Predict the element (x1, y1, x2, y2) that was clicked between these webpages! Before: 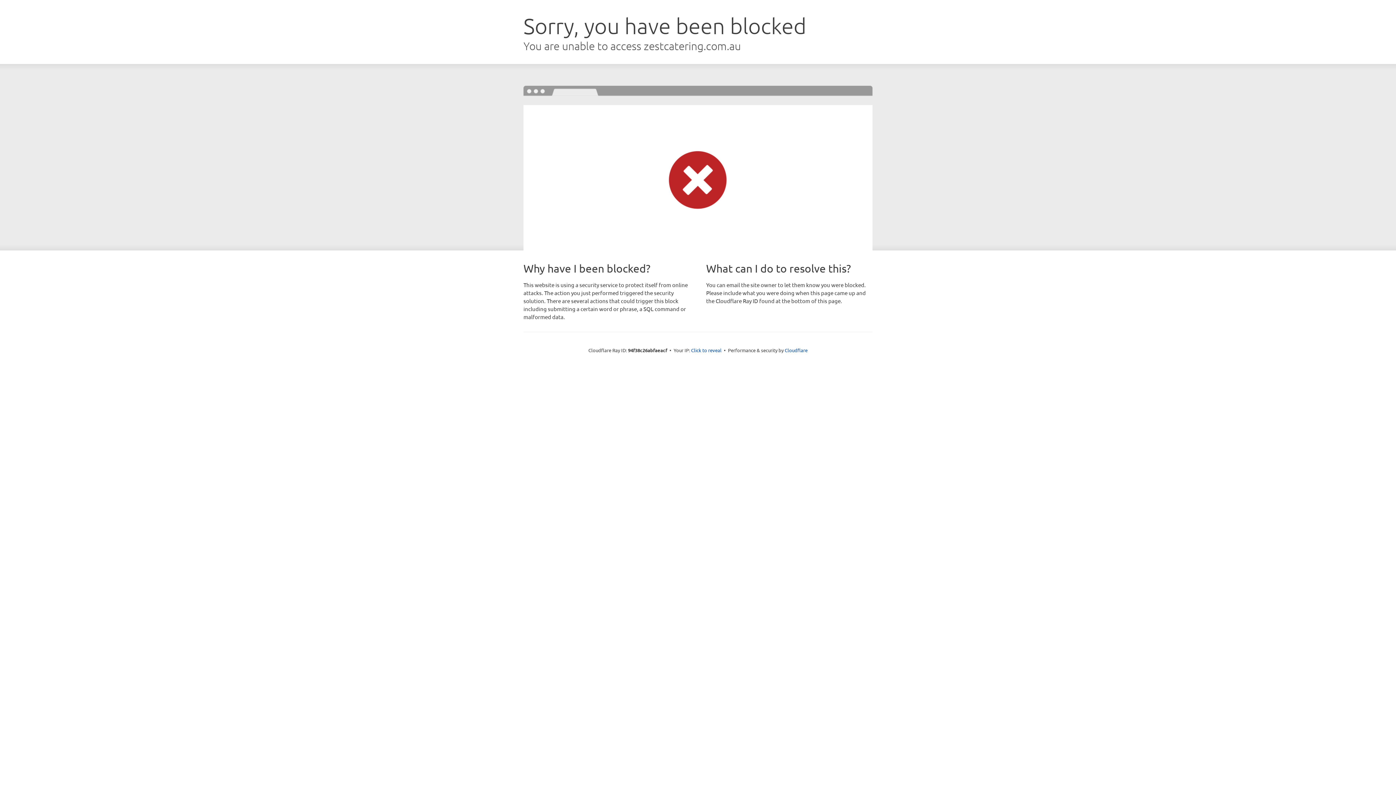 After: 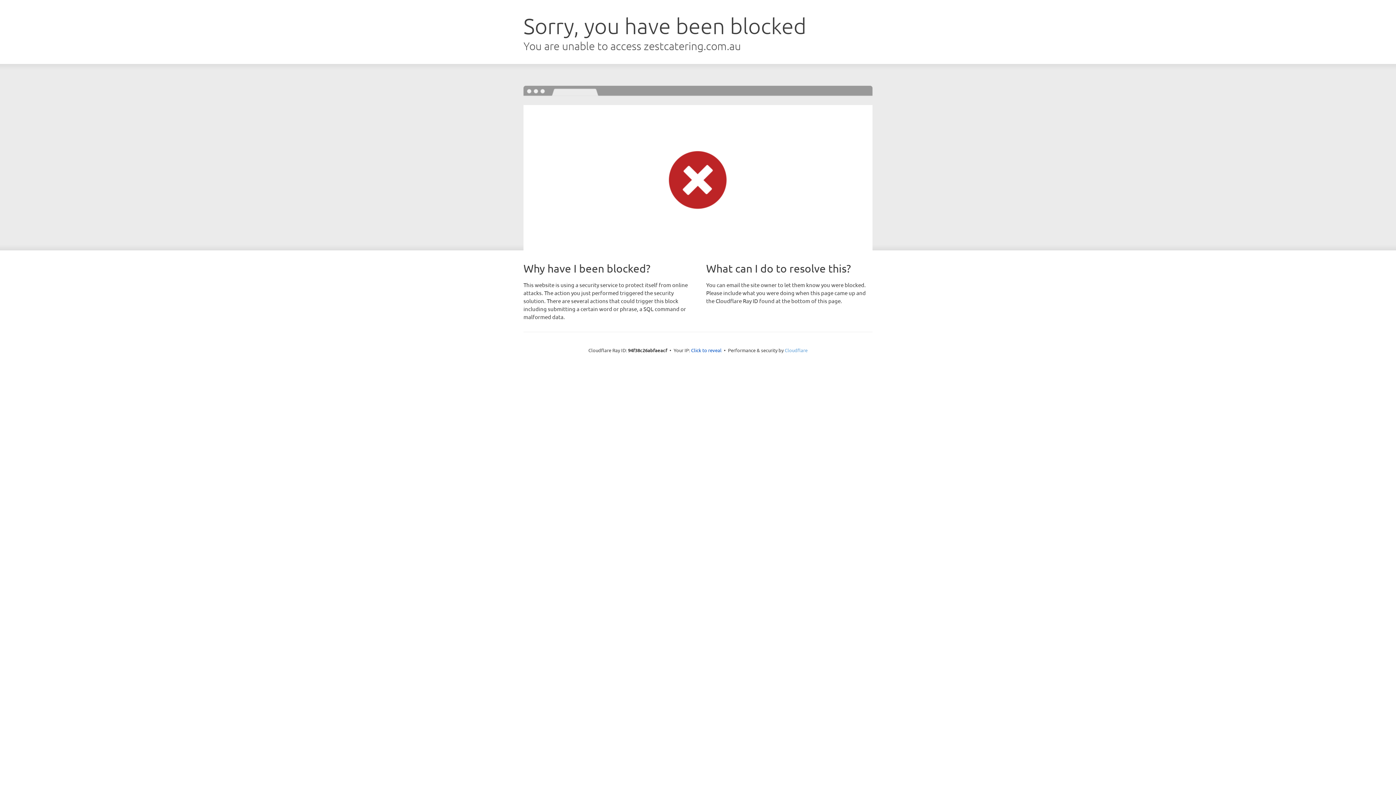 Action: label: Cloudflare bbox: (784, 347, 807, 353)